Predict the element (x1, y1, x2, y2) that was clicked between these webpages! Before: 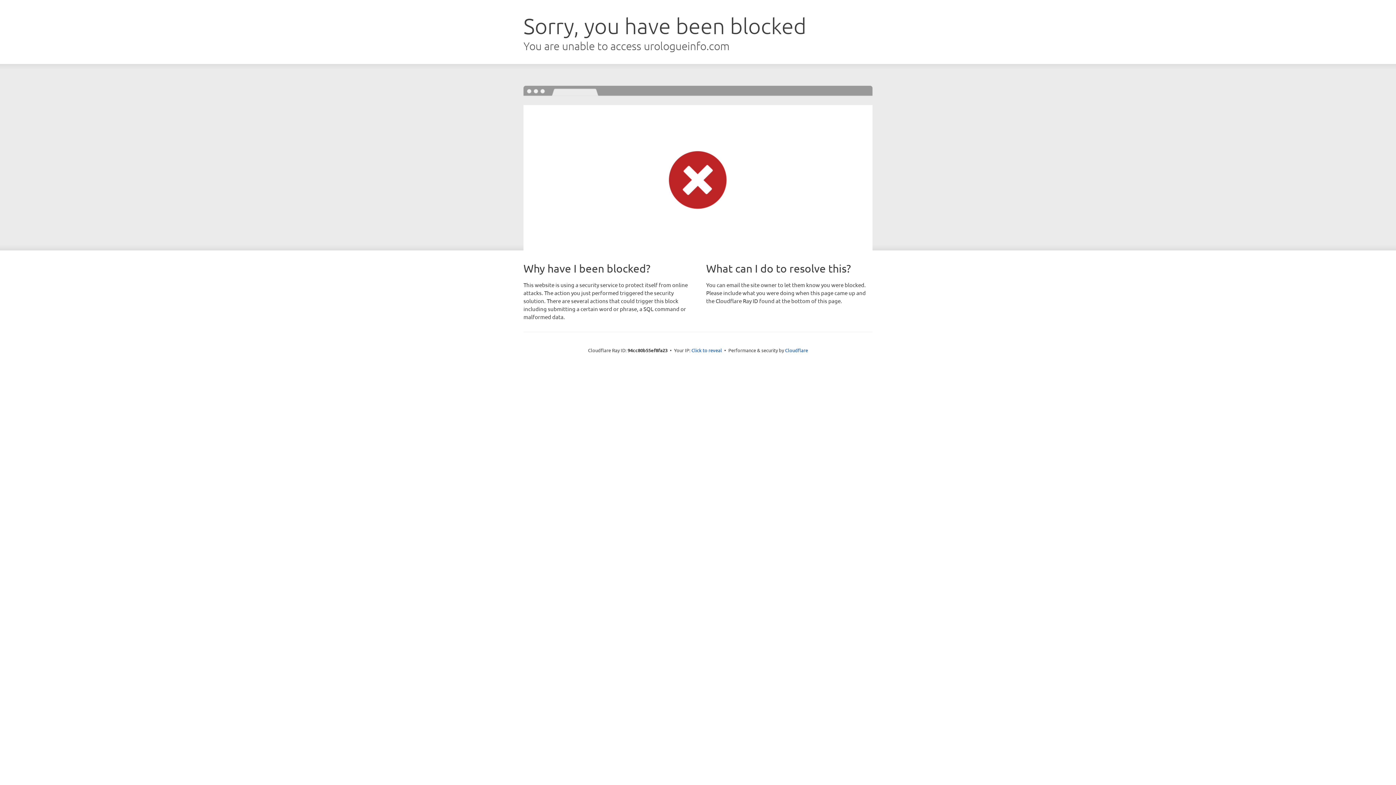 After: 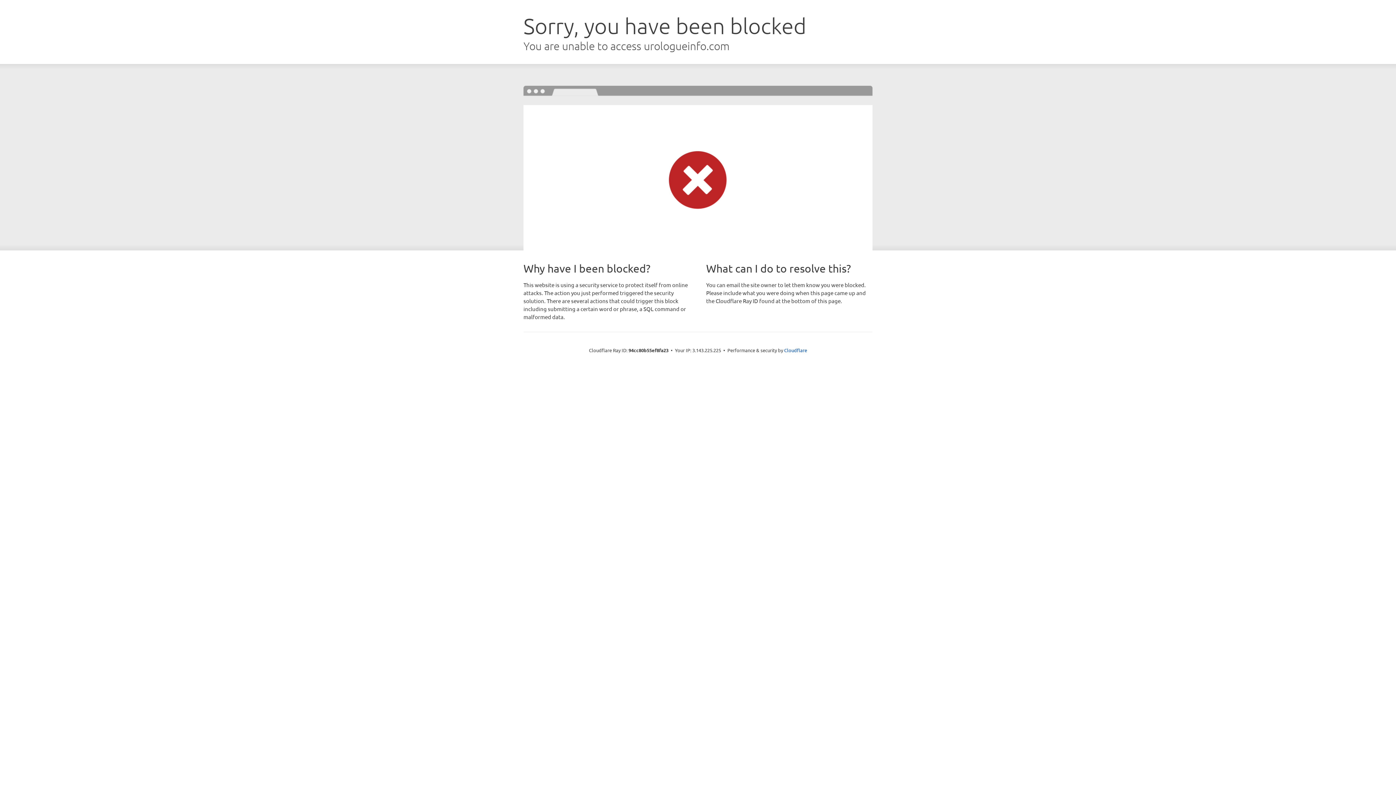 Action: bbox: (691, 346, 722, 353) label: Click to reveal